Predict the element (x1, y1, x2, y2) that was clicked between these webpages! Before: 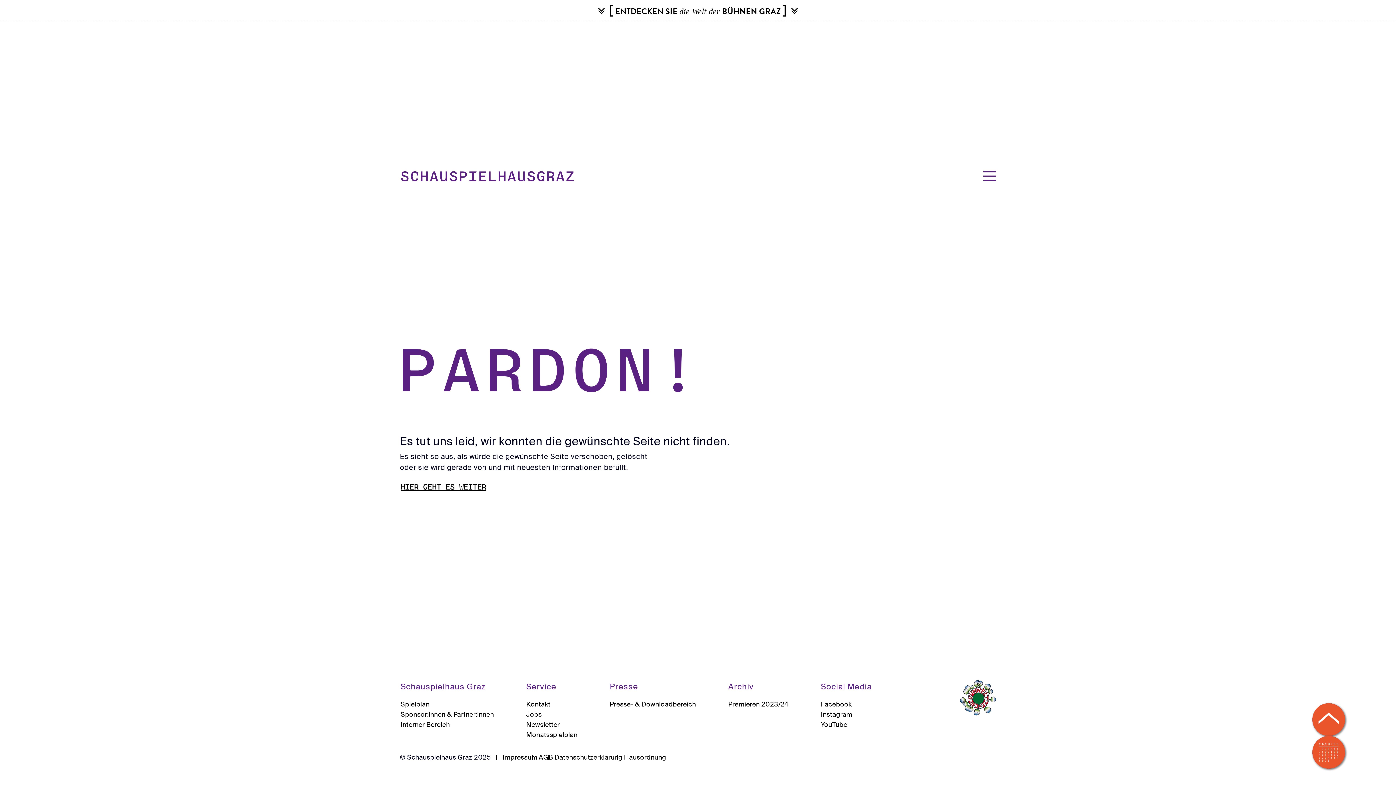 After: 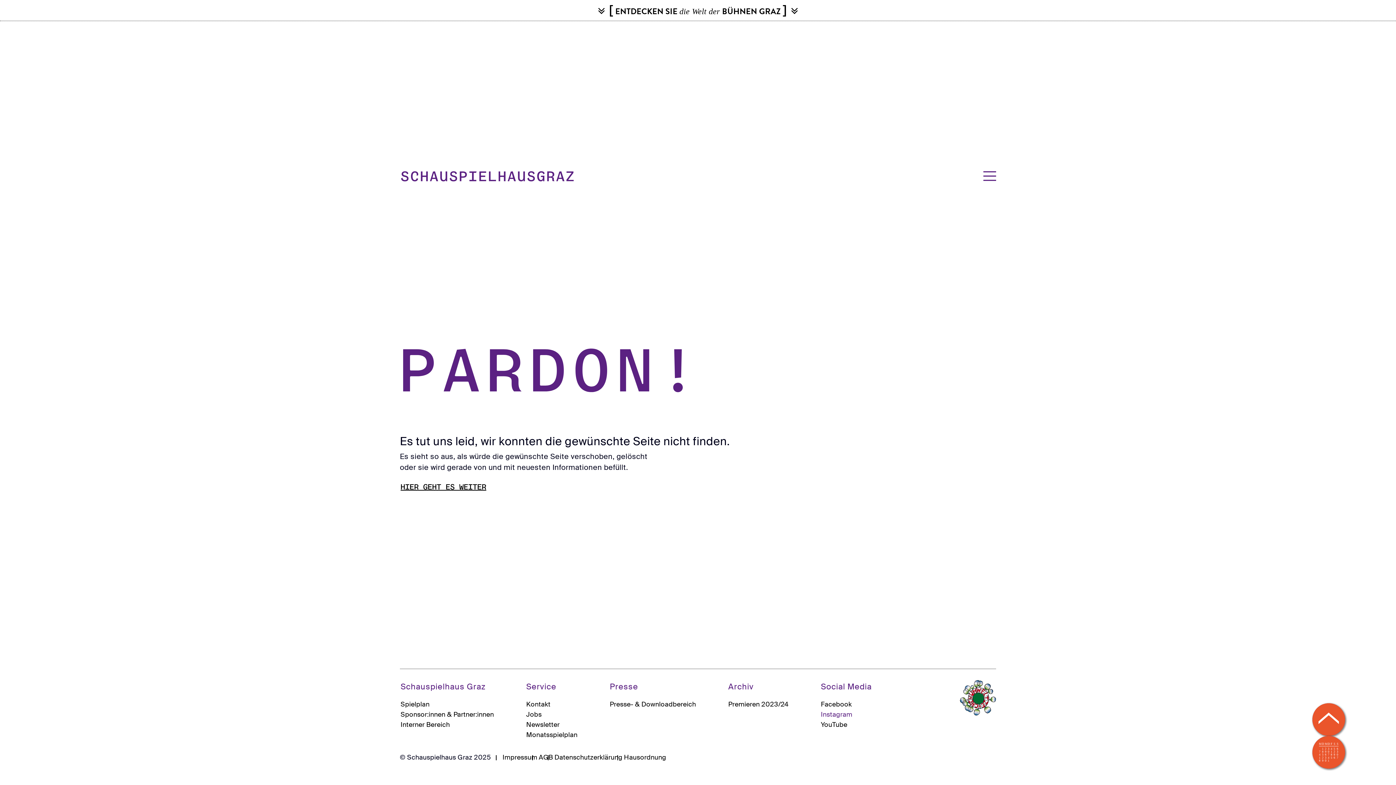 Action: bbox: (821, 710, 852, 719) label: Instagram